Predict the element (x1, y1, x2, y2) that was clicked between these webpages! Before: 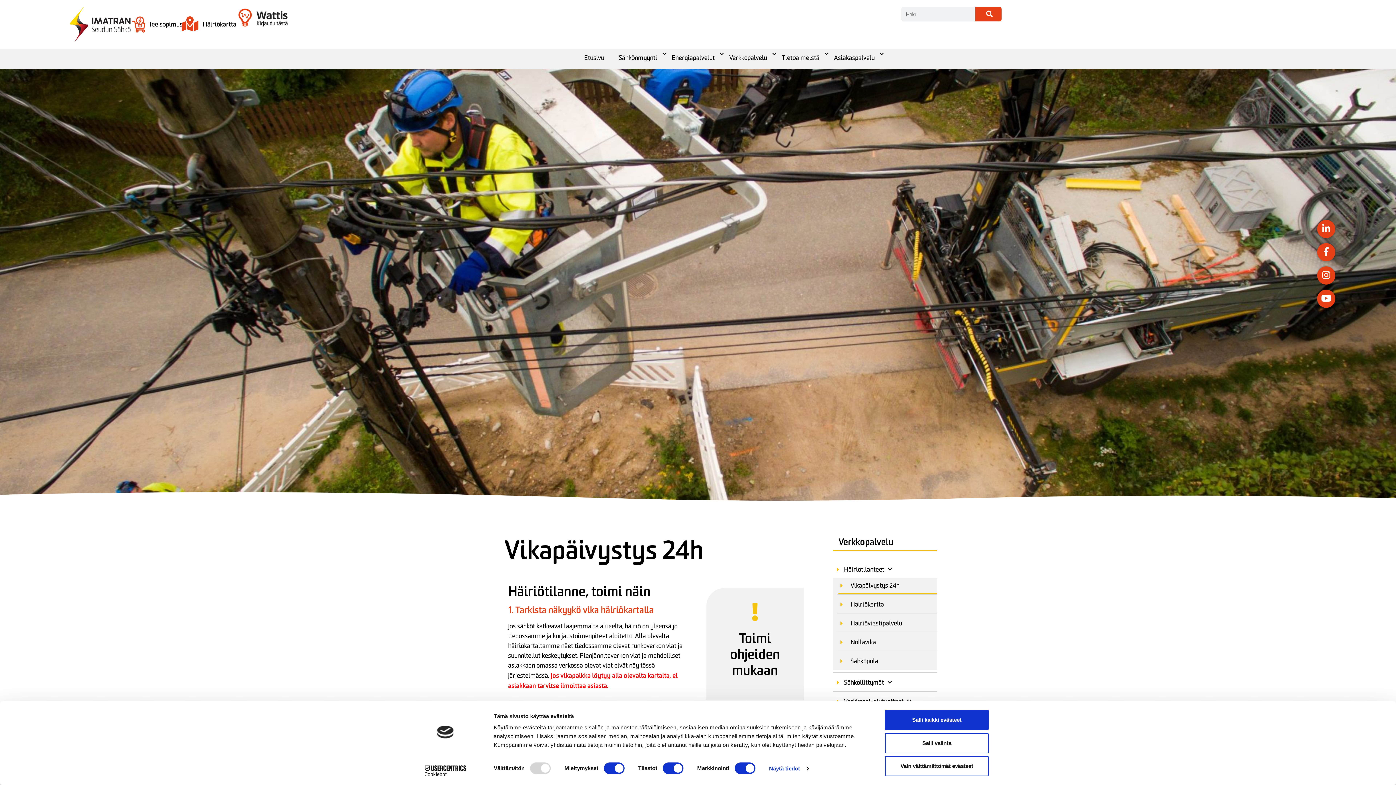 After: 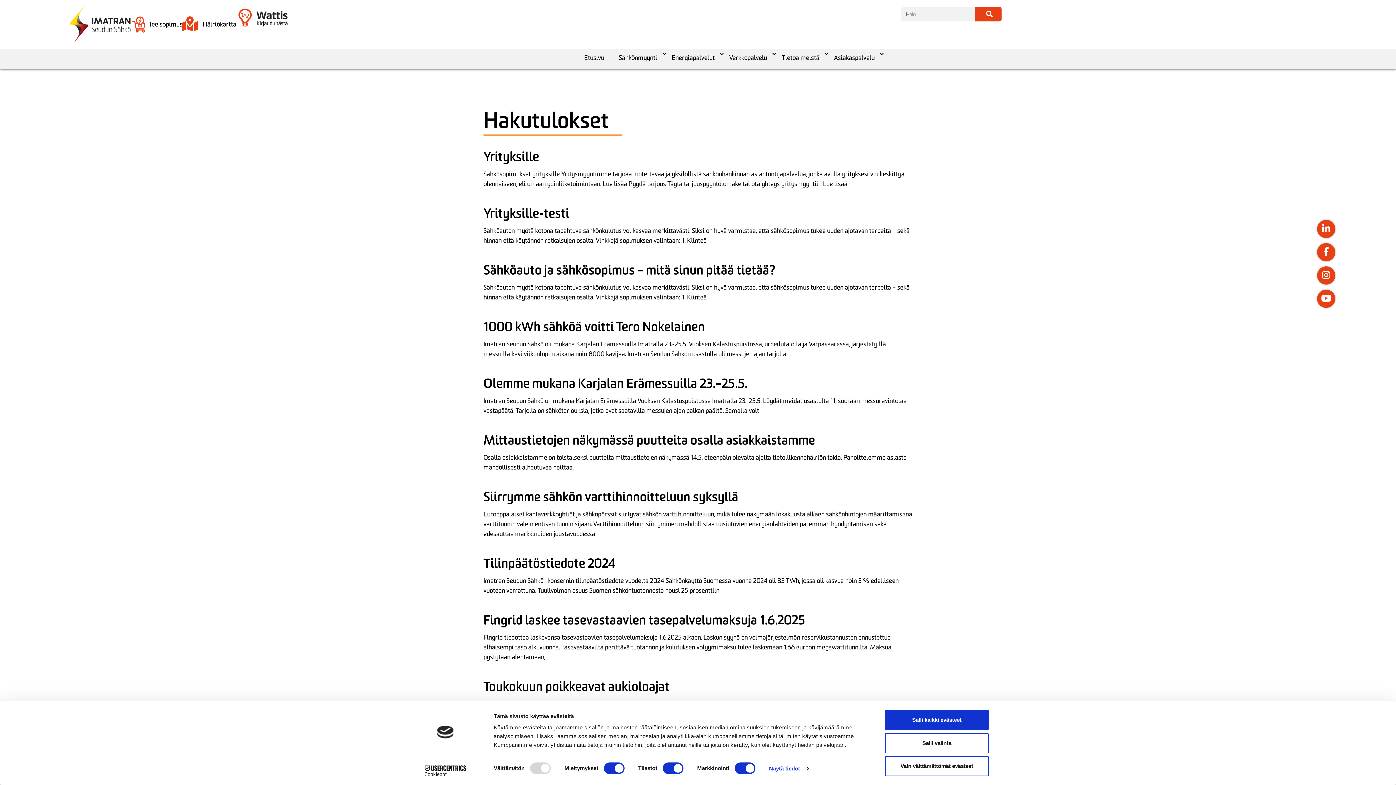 Action: label: Search bbox: (975, 6, 1001, 21)